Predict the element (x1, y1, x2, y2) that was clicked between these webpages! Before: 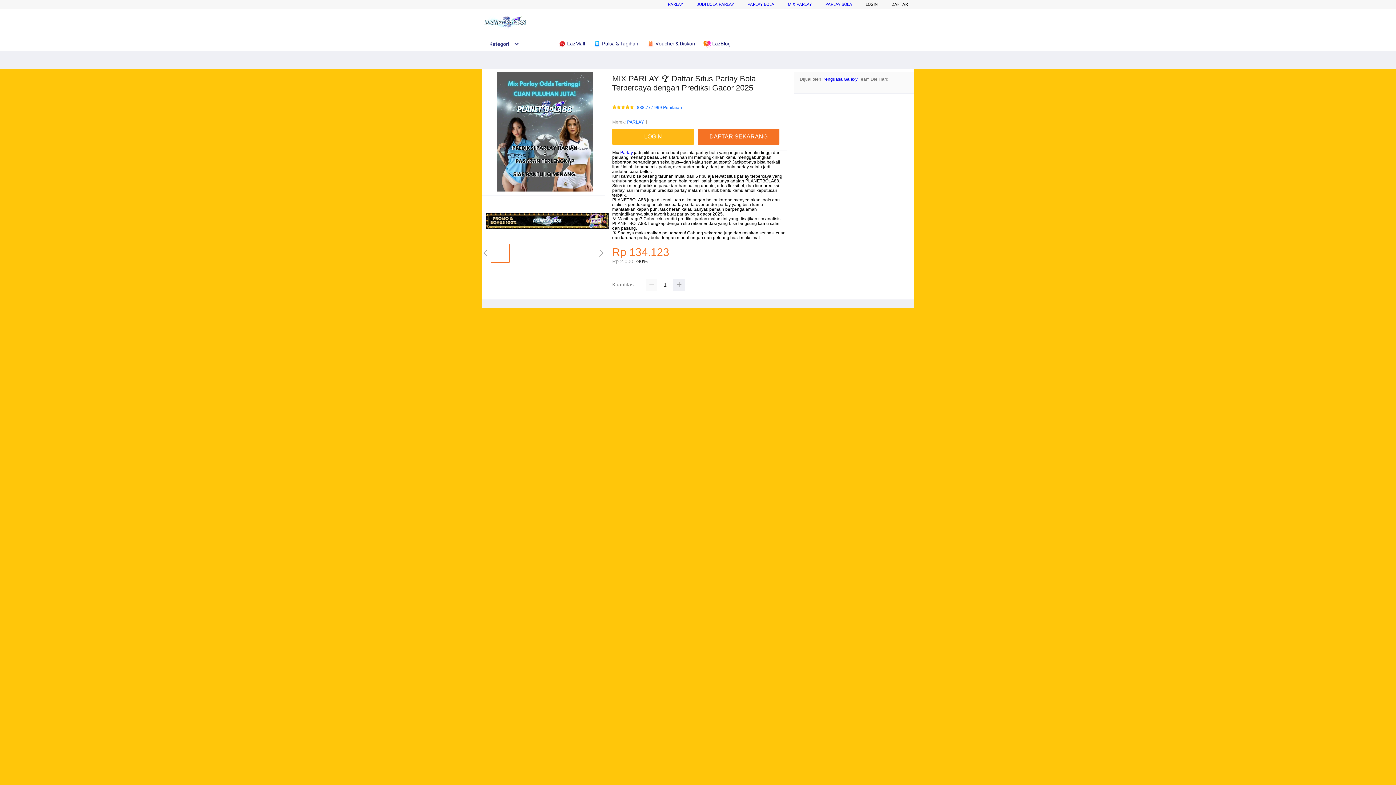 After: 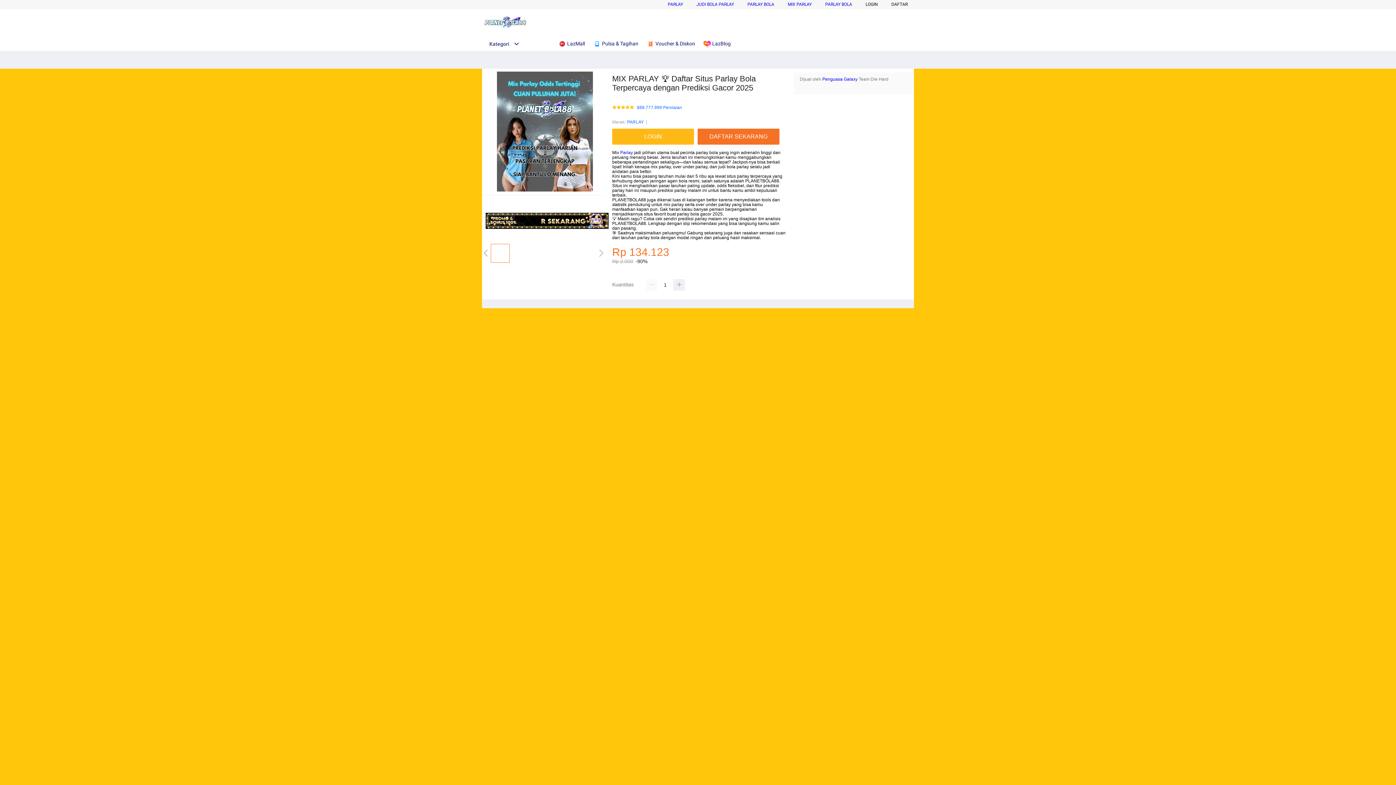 Action: bbox: (703, 36, 734, 50) label:  LazBlog